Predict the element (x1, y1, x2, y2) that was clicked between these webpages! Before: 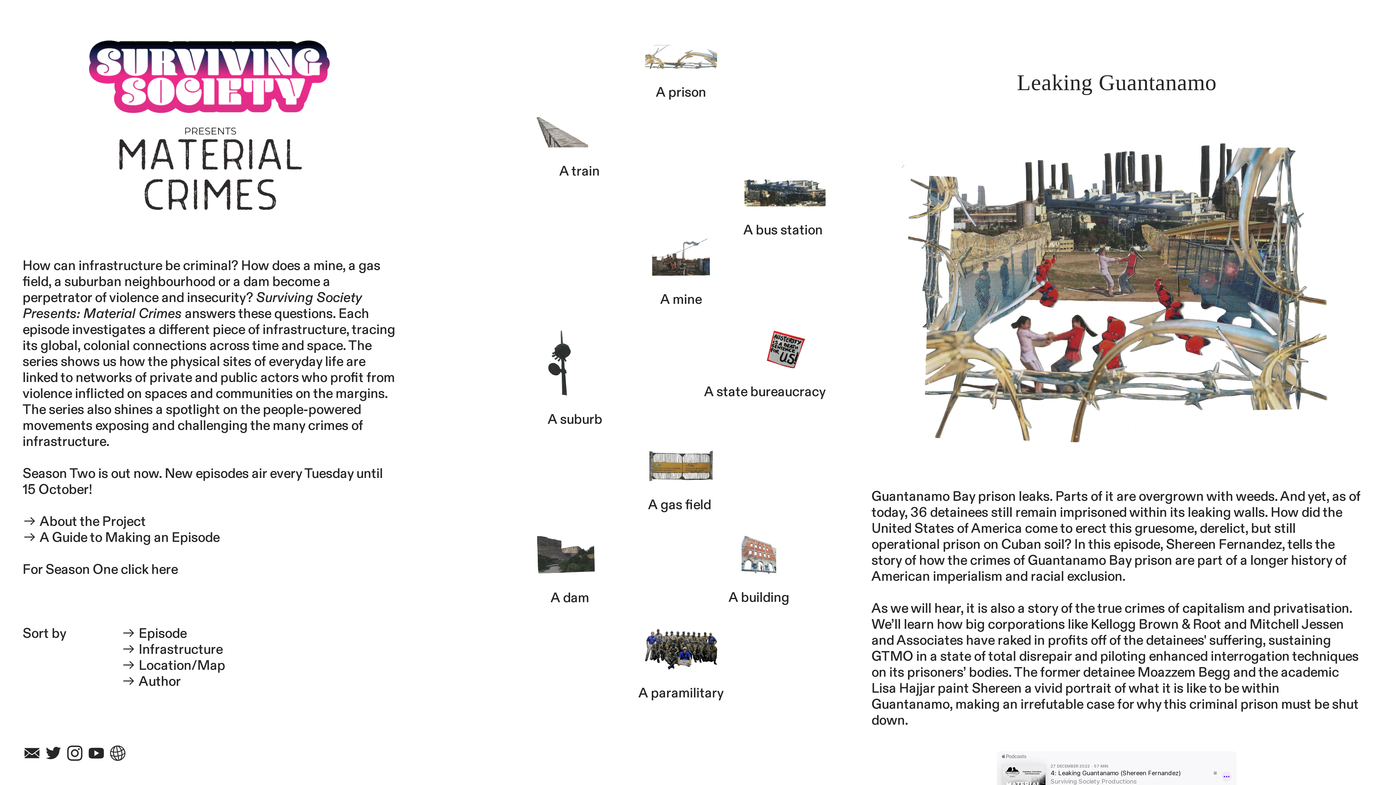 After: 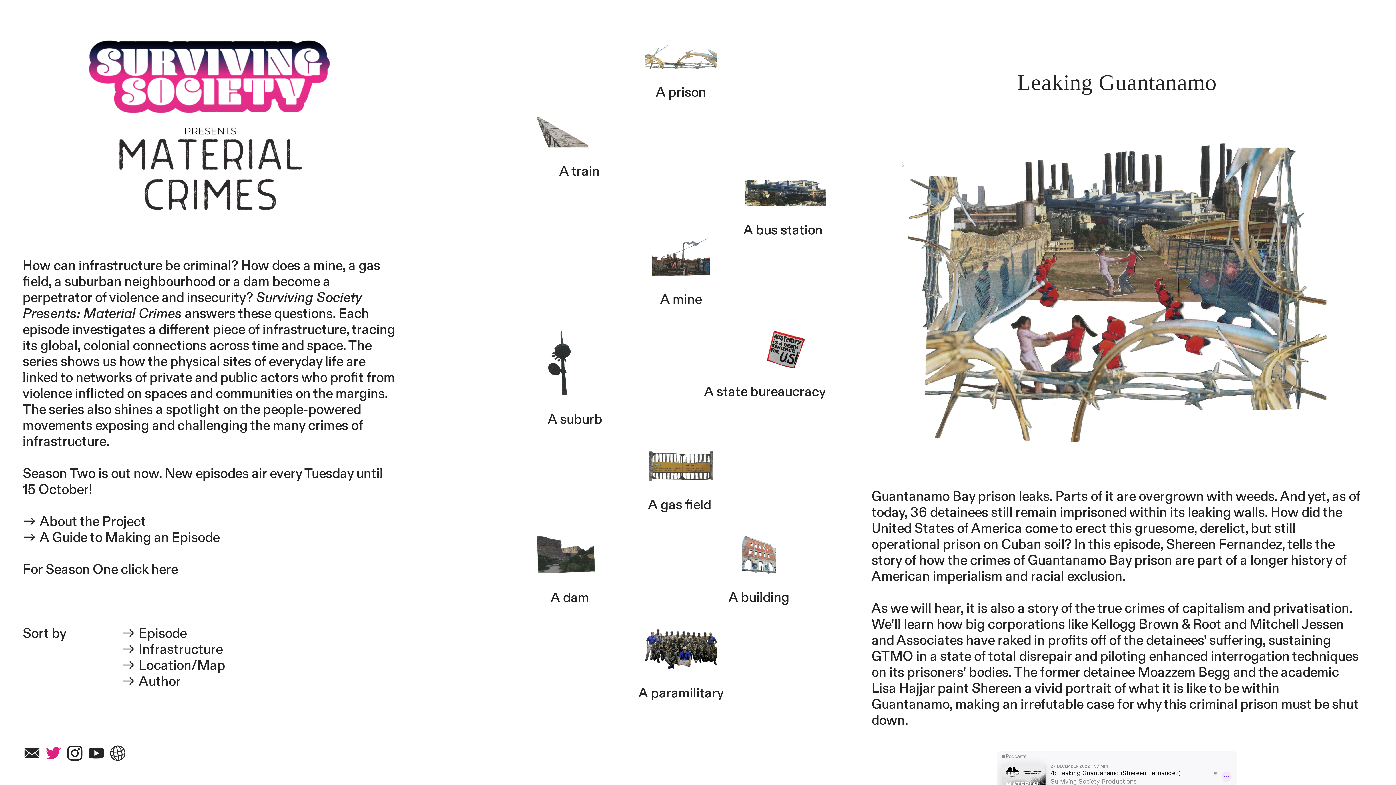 Action: bbox: (44, 745, 62, 763) label: ︎